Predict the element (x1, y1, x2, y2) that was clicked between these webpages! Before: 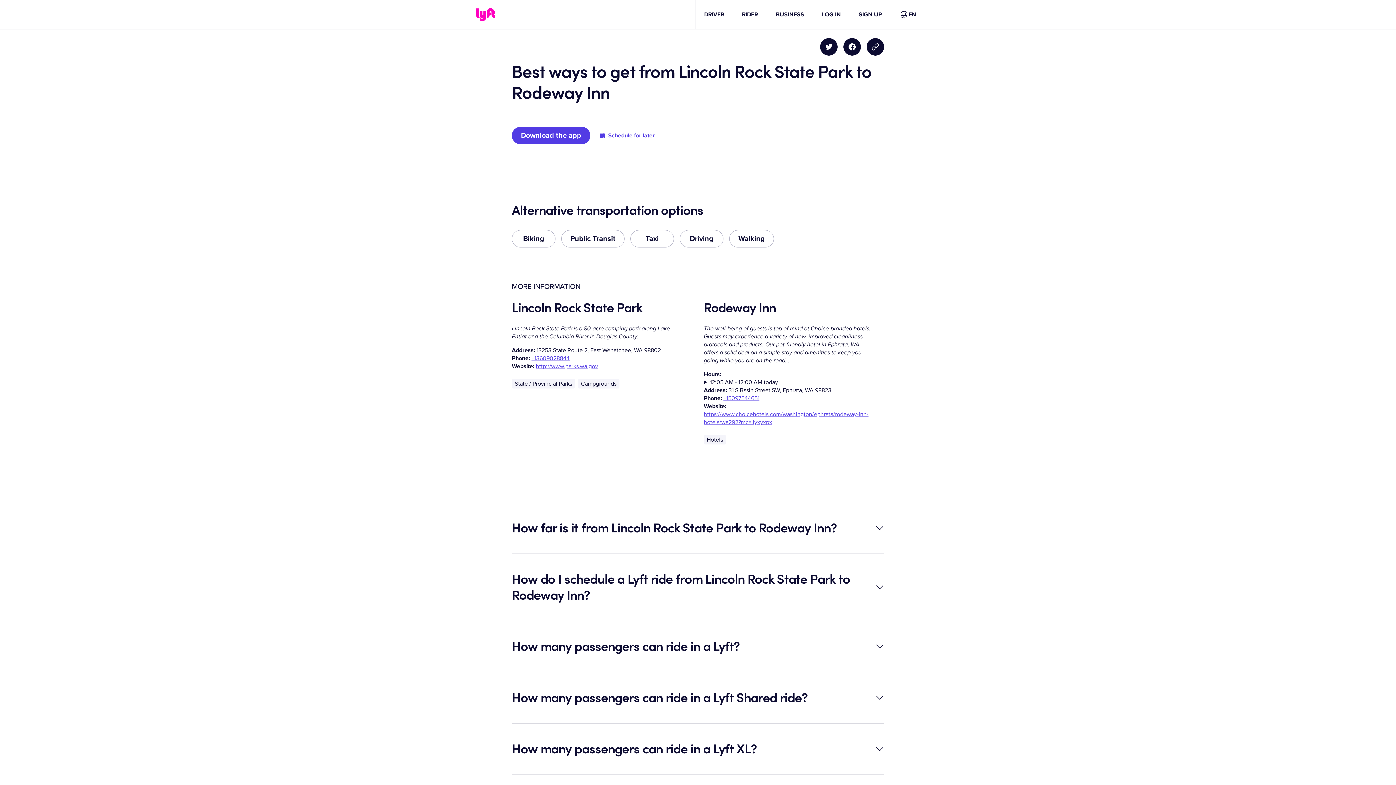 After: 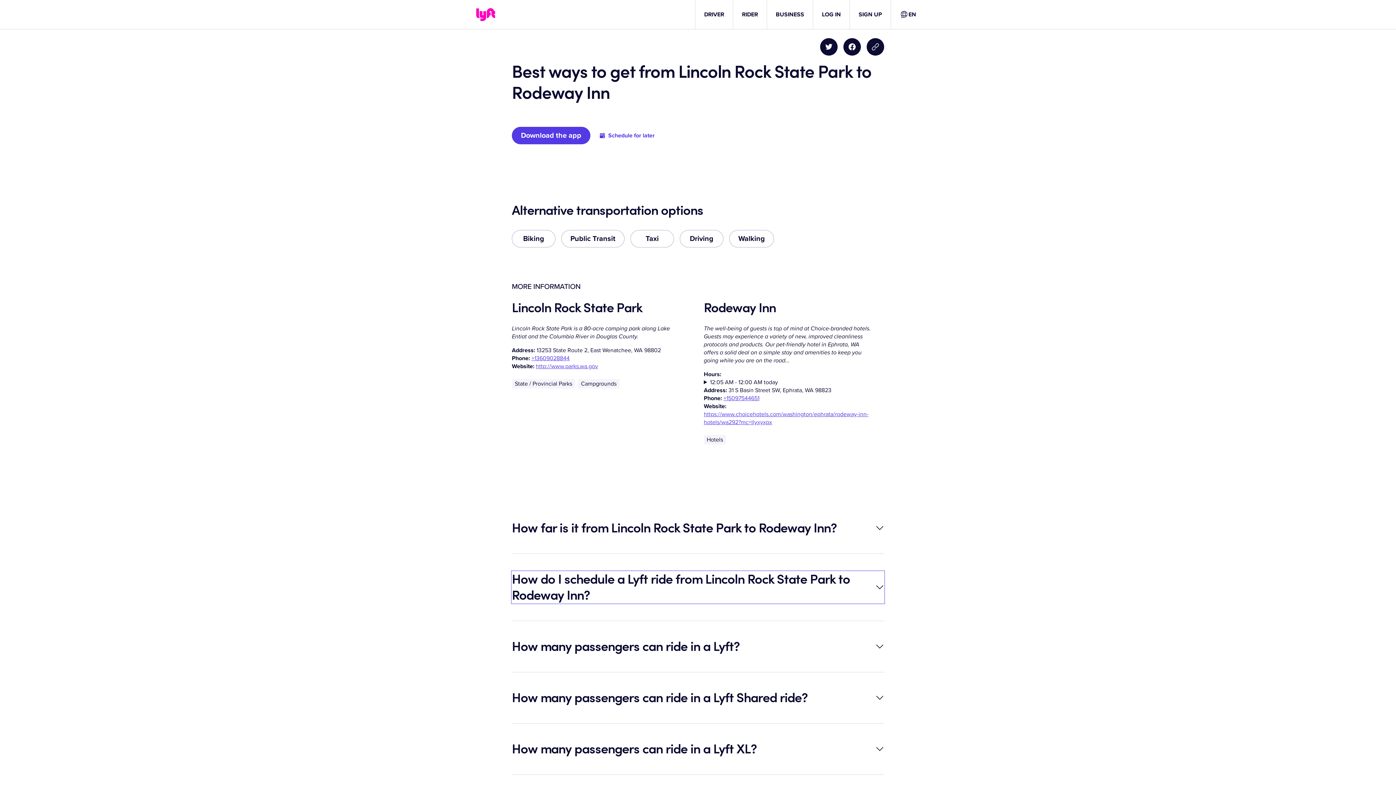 Action: label: How do I schedule a Lyft ride from Lincoln Rock State Park to Rodeway Inn? bbox: (512, 571, 884, 603)